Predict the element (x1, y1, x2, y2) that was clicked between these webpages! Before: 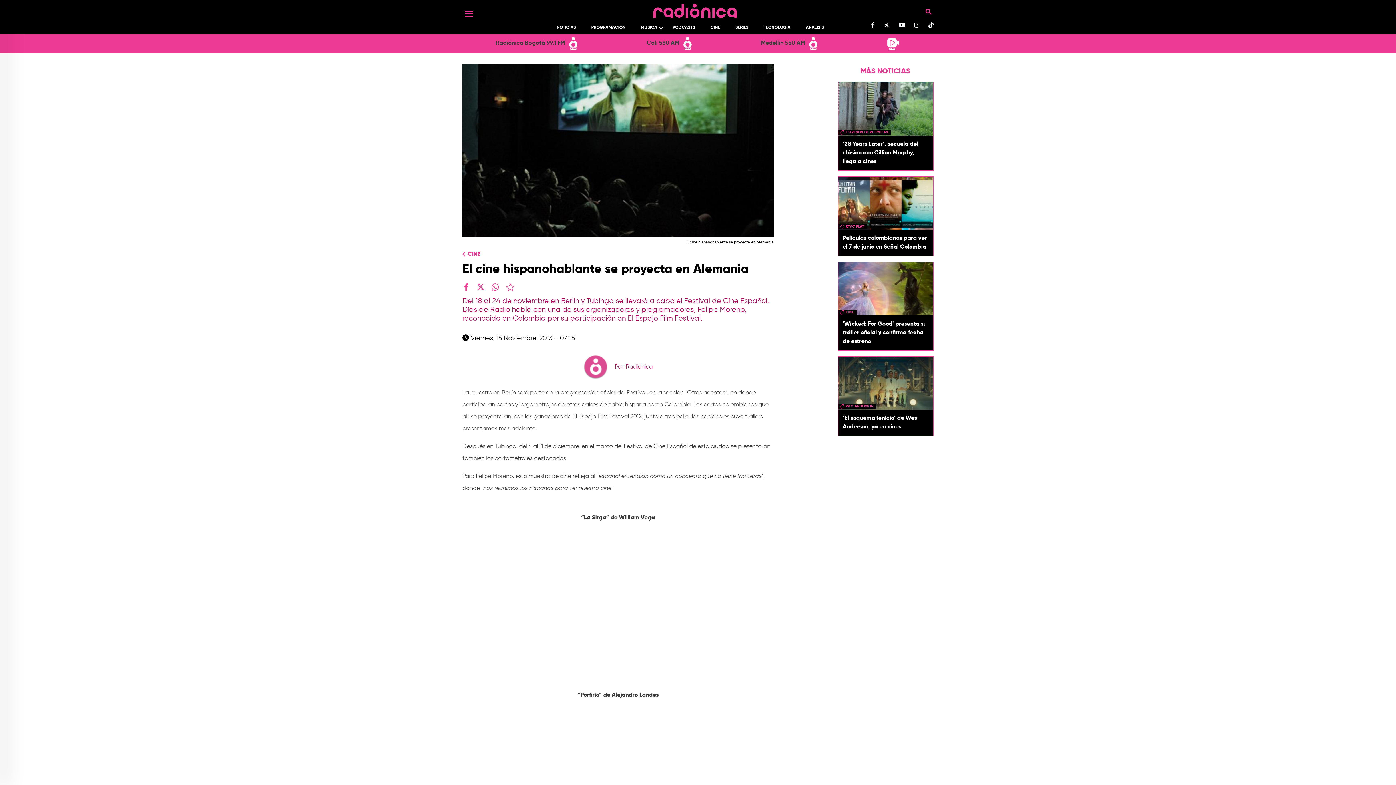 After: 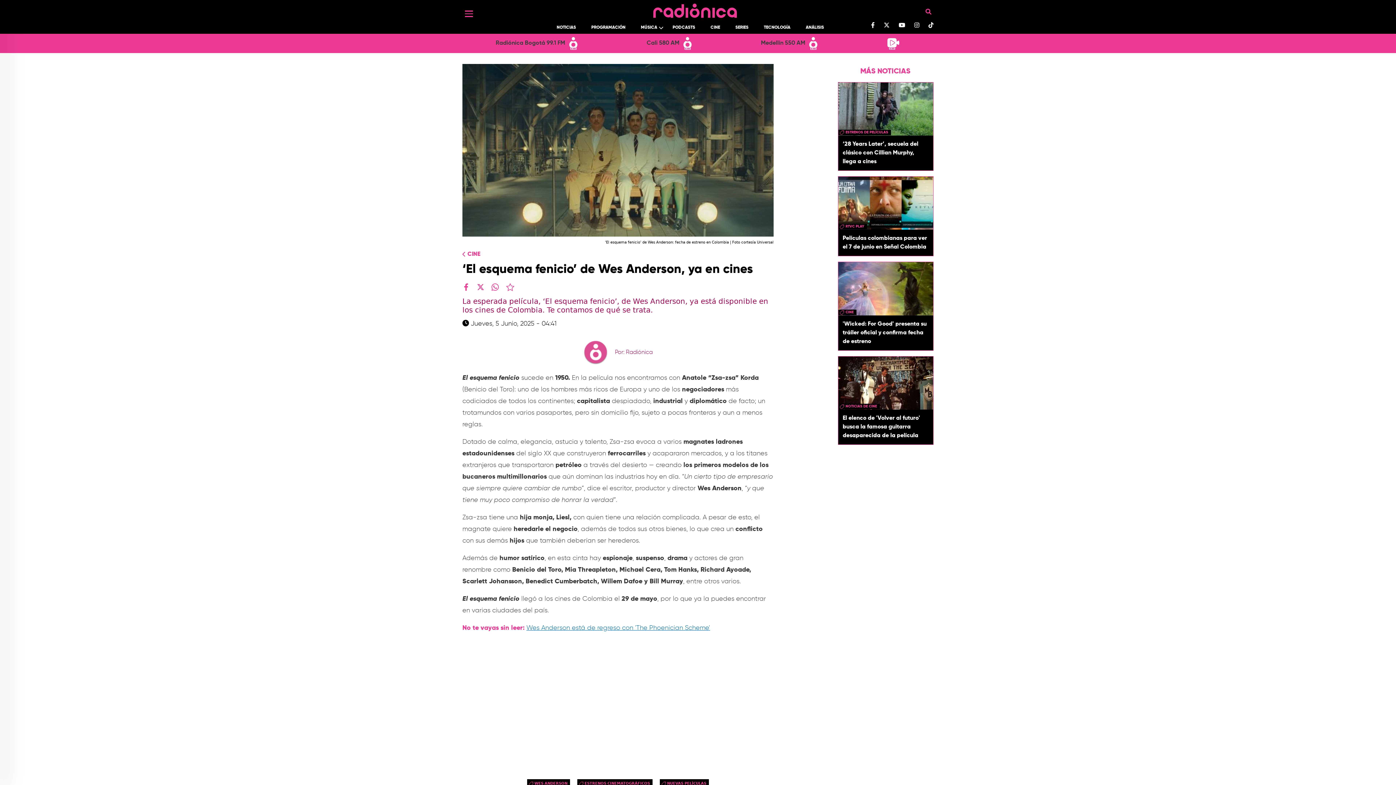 Action: bbox: (842, 414, 929, 431) label: ‘El esquema fenicio’ de Wes Anderson, ya en cines